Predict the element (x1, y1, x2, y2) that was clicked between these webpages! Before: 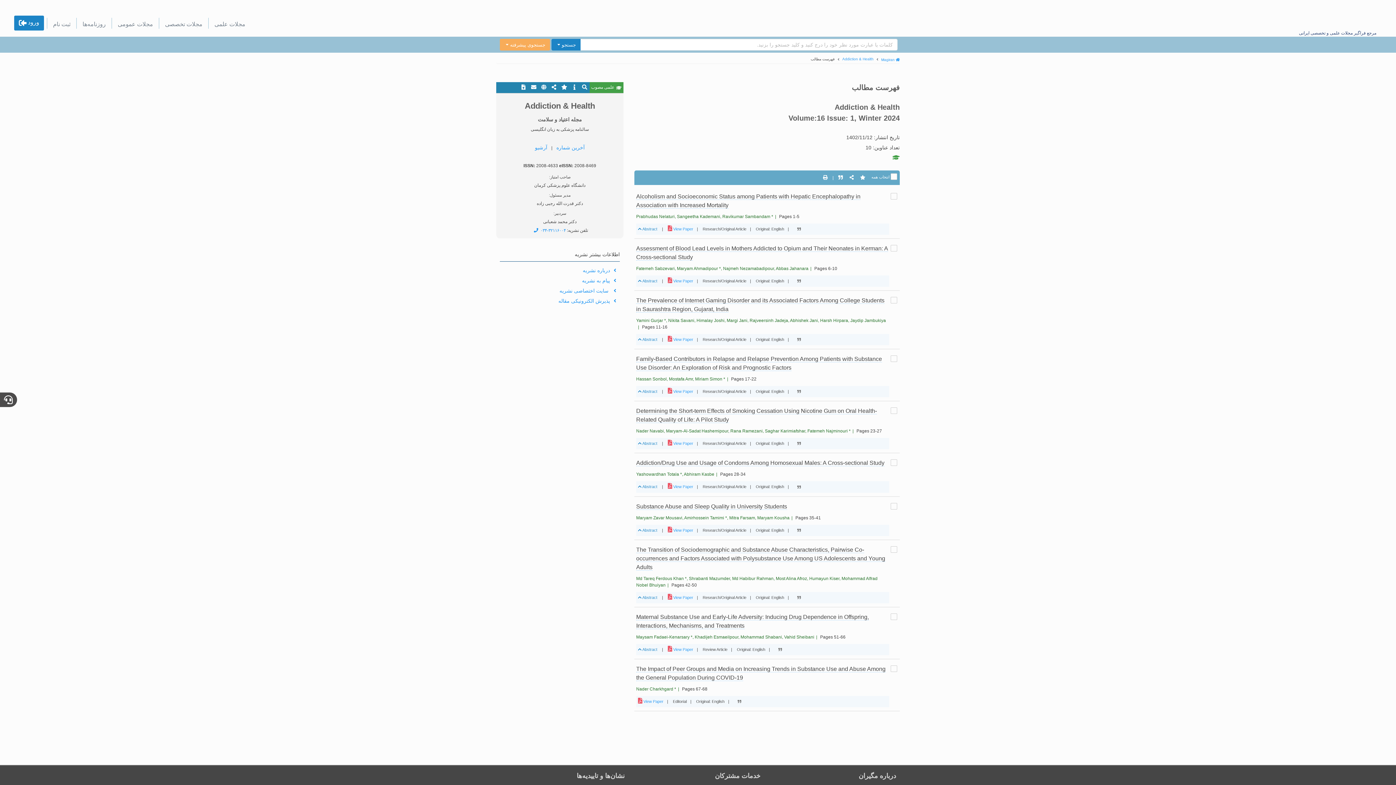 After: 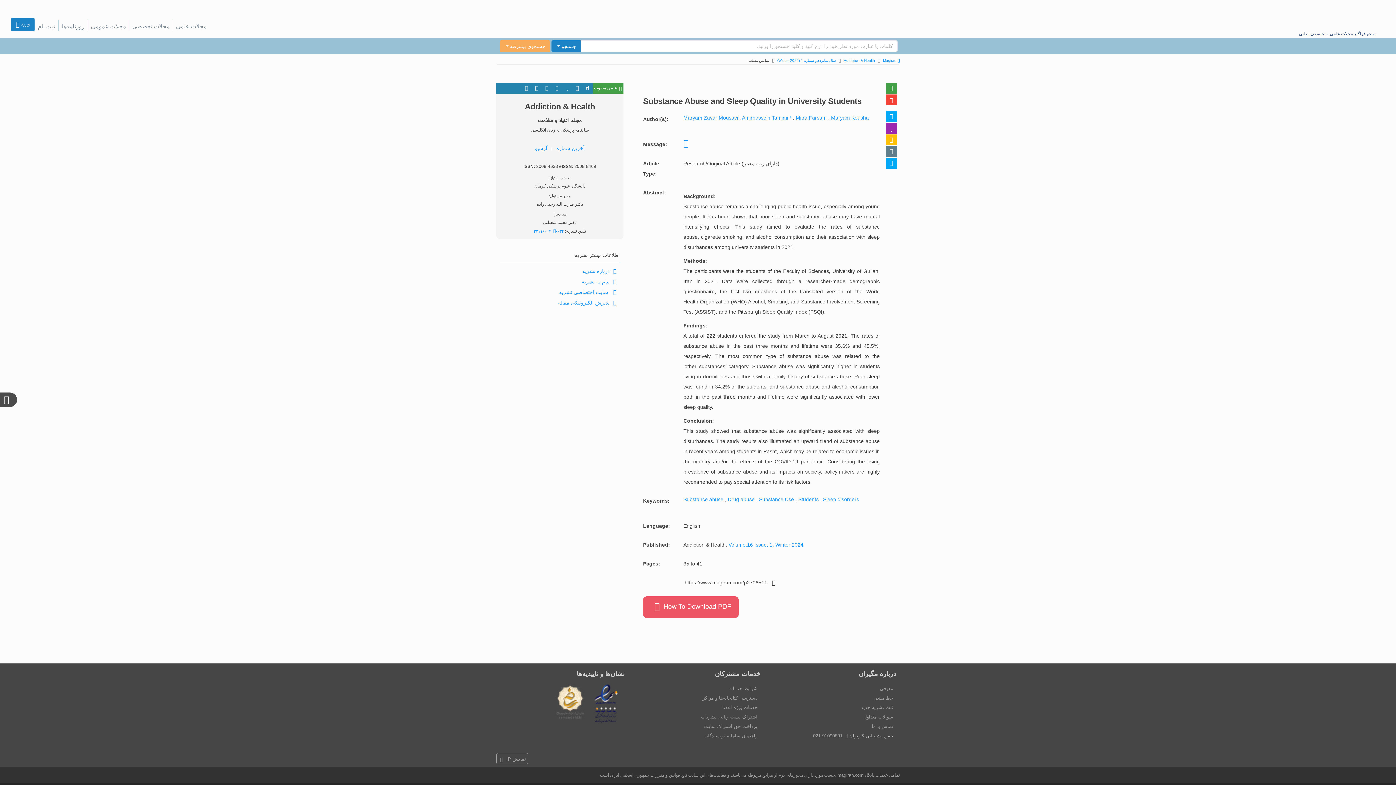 Action: bbox: (668, 528, 693, 532) label:  View Paper